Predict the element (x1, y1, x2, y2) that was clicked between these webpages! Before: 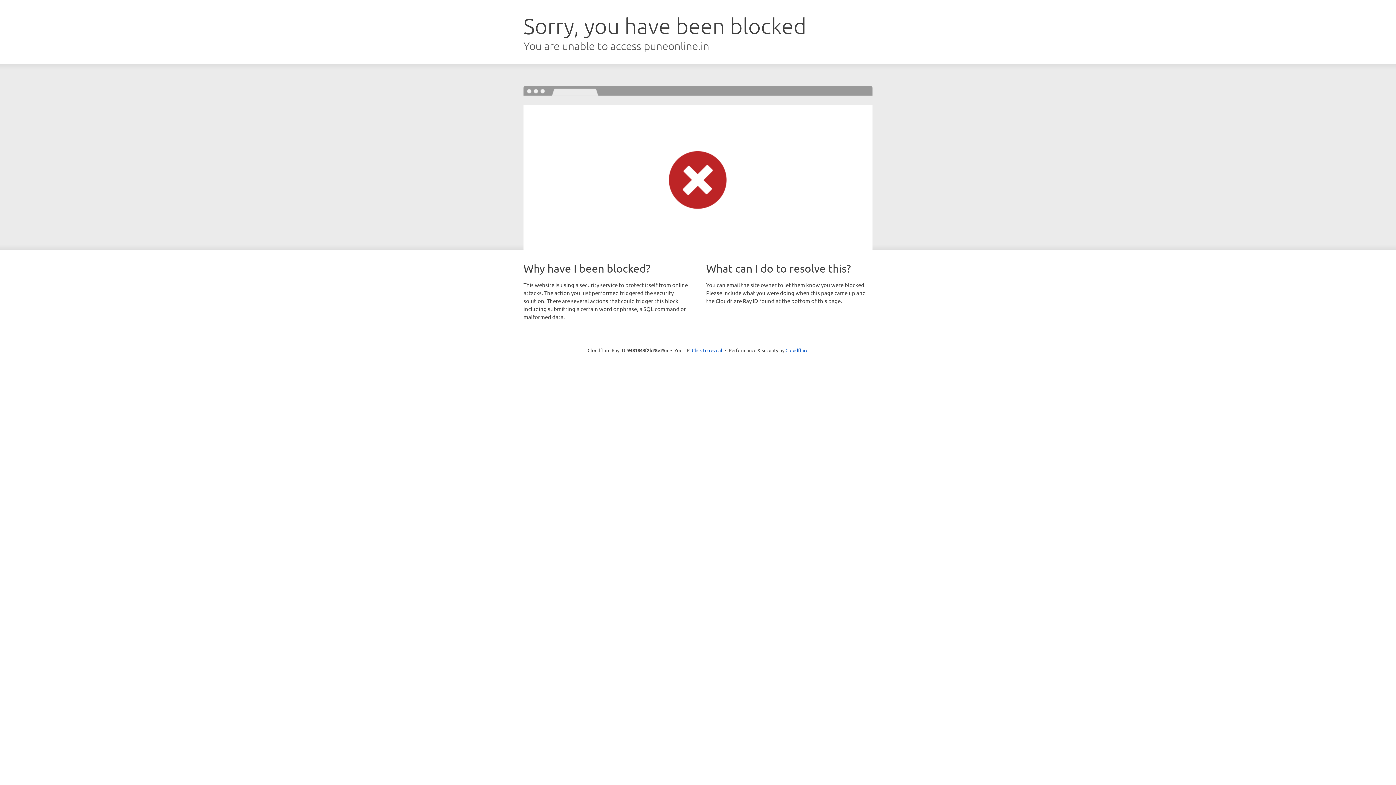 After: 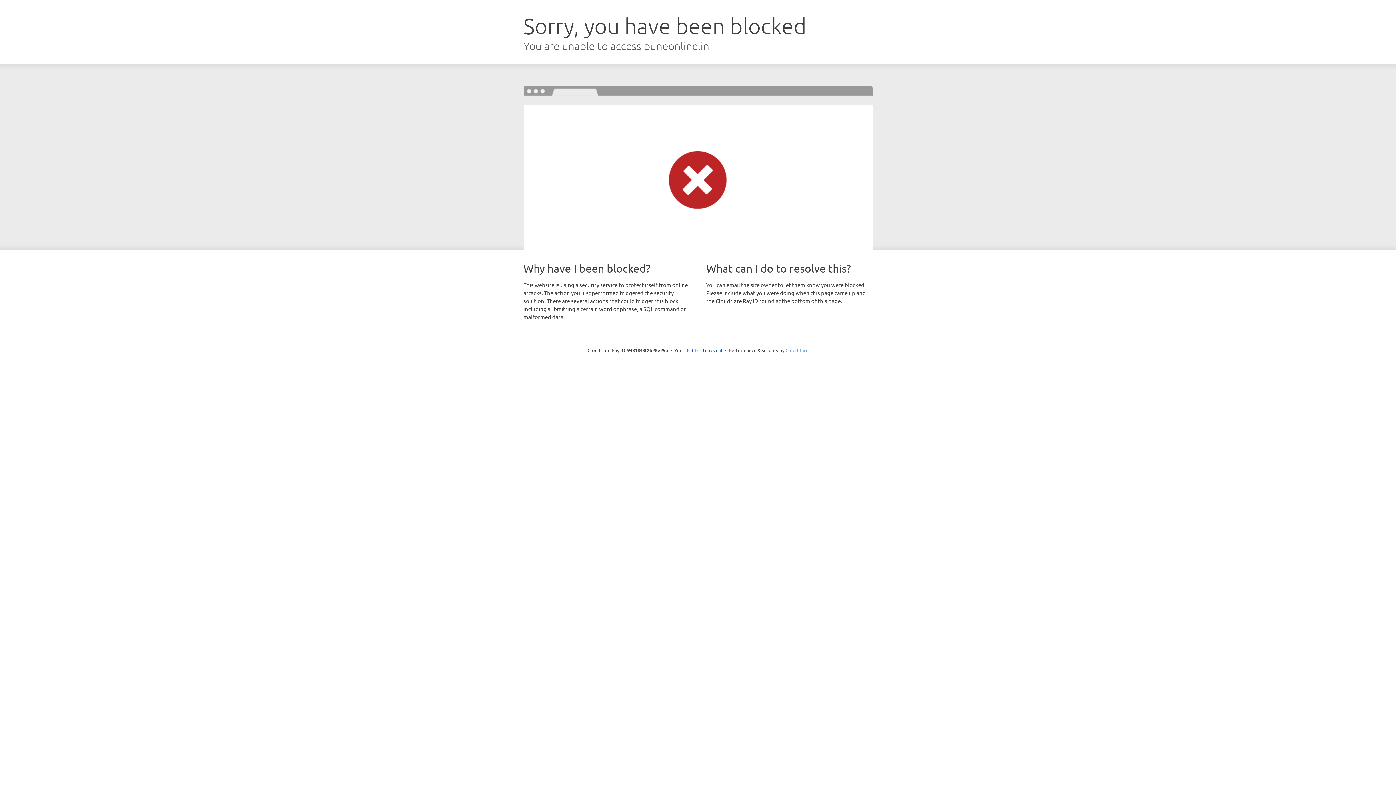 Action: label: Cloudflare bbox: (785, 347, 808, 353)